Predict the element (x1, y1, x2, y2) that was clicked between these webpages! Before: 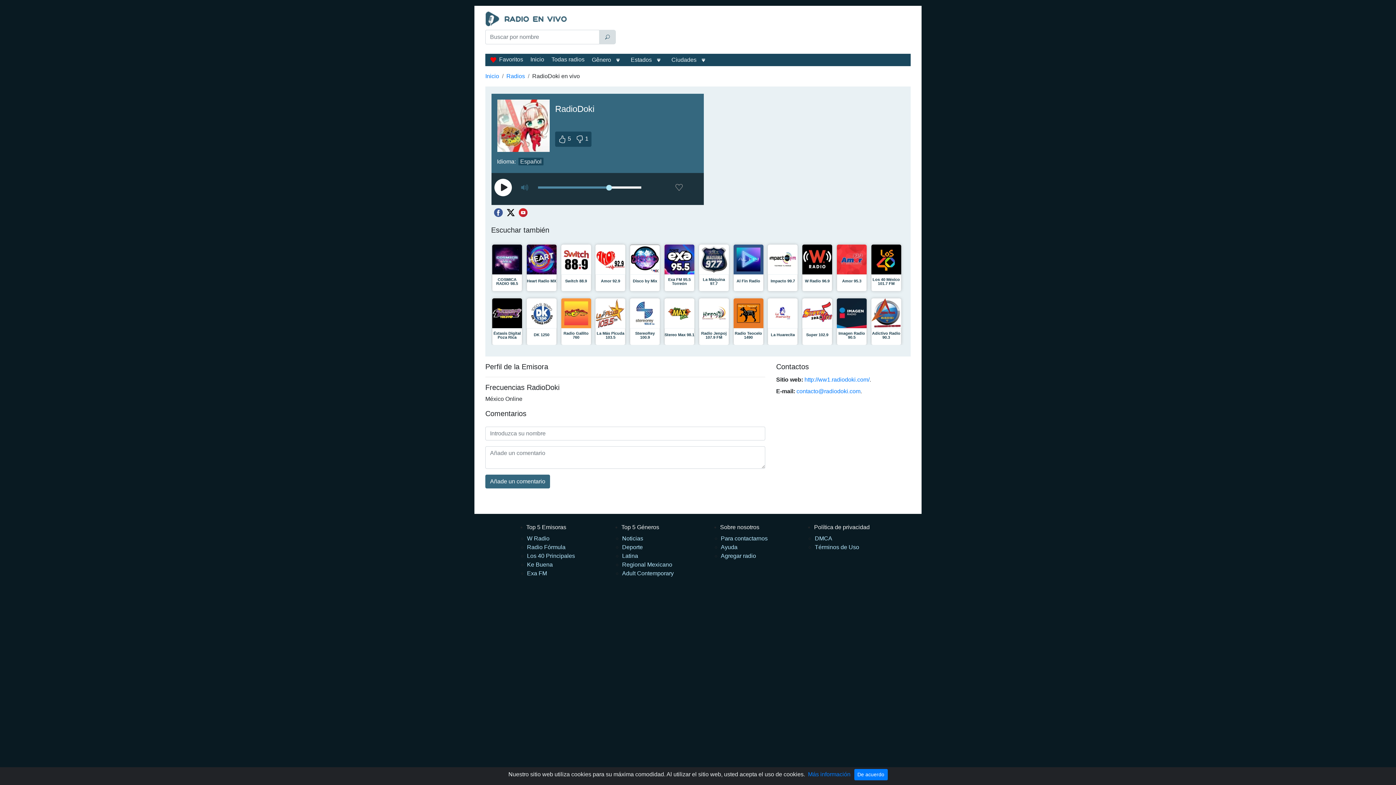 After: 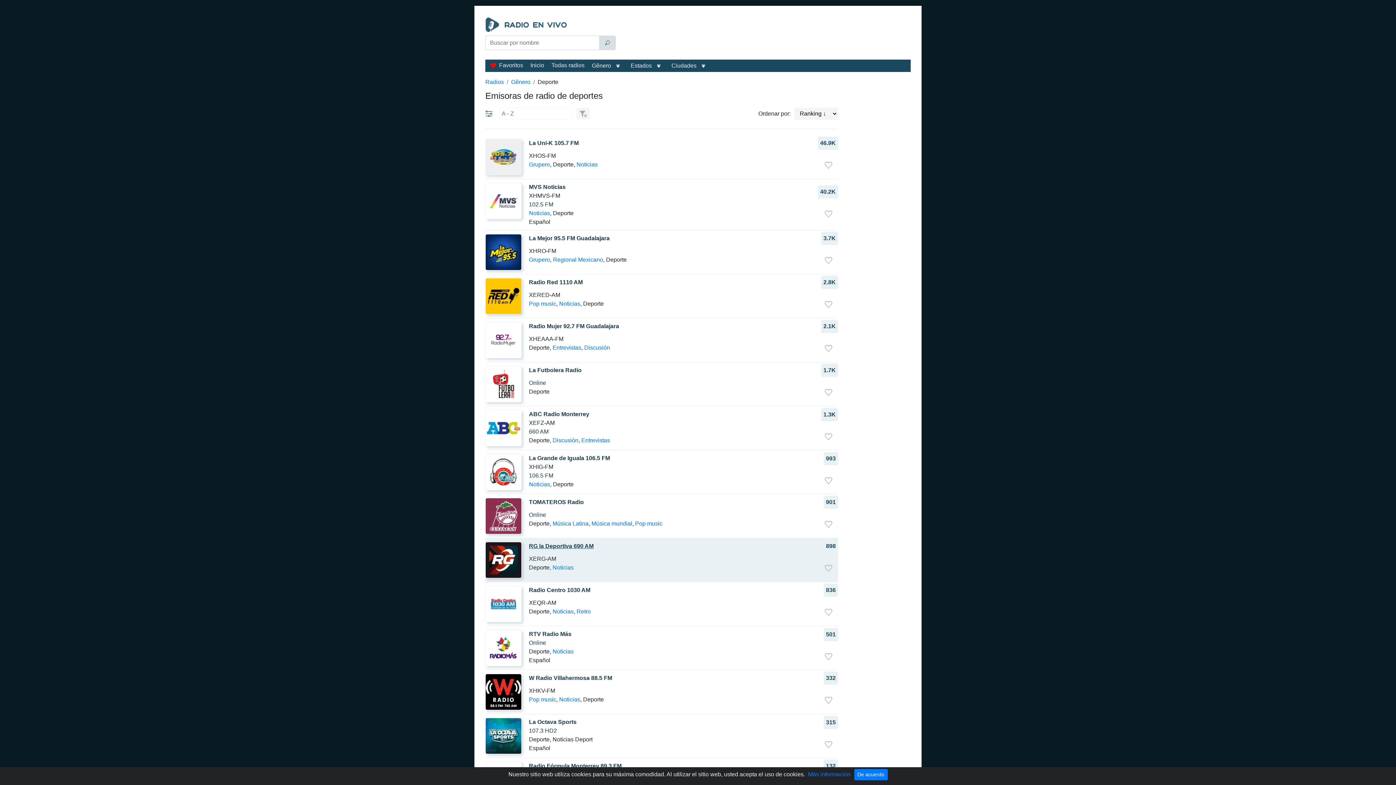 Action: label: Deporte bbox: (622, 544, 642, 550)